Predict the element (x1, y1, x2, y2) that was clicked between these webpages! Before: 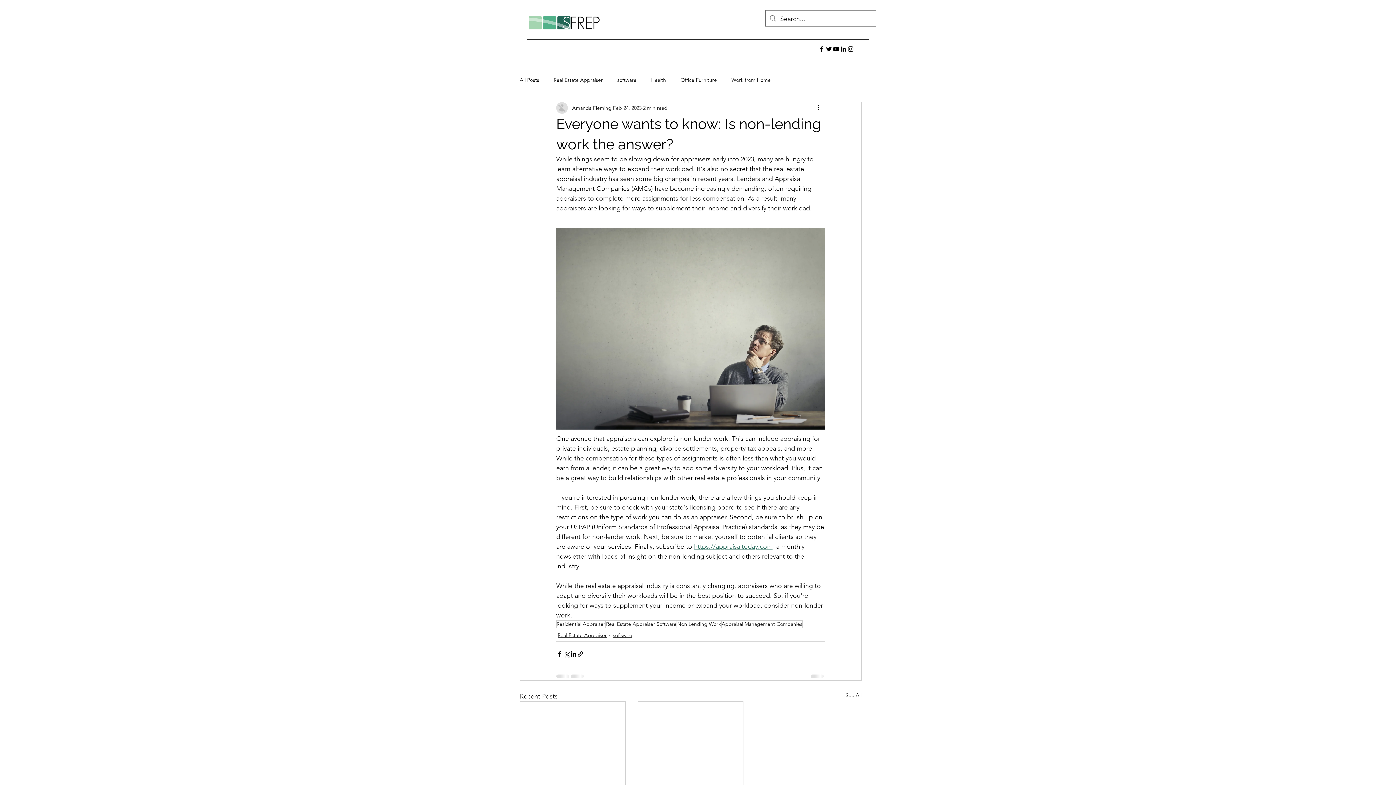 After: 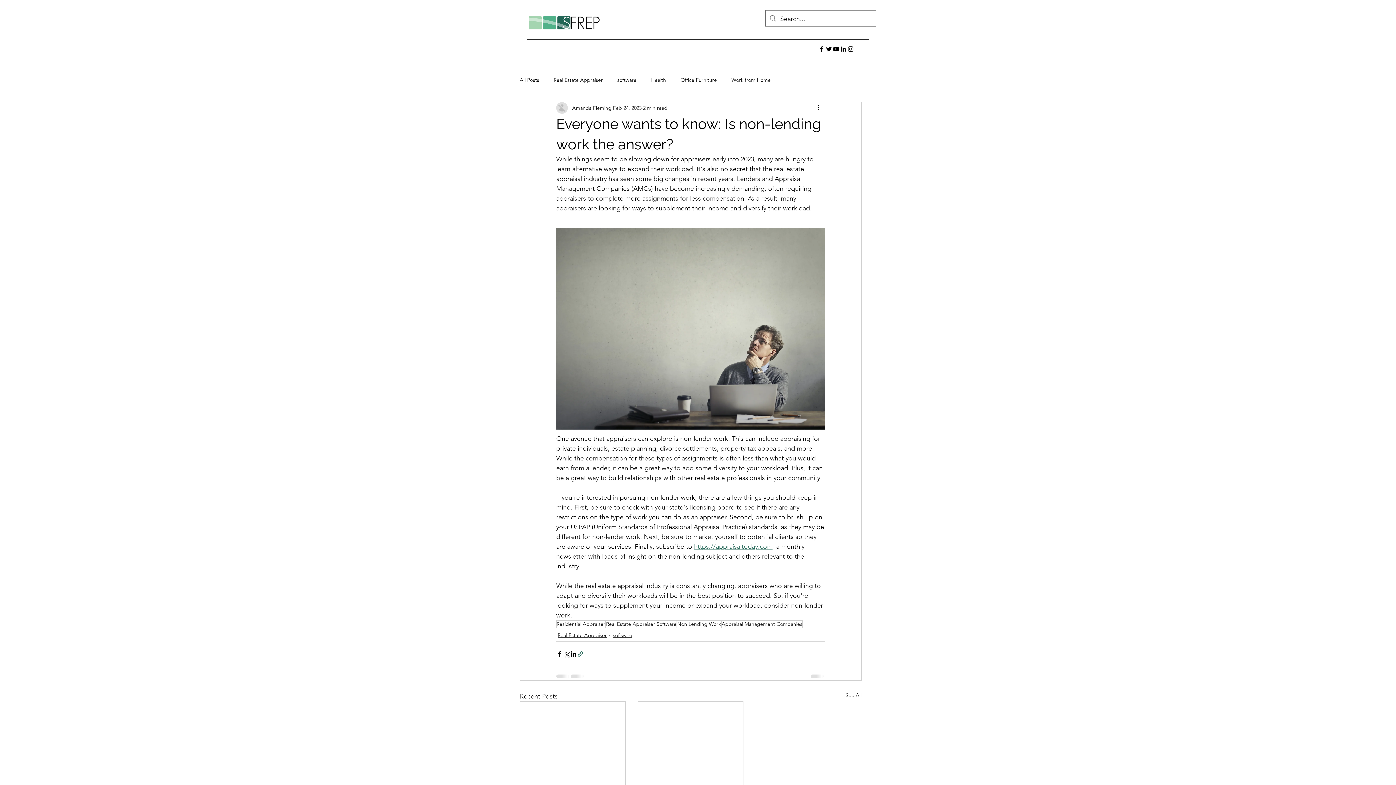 Action: label: Share via link bbox: (577, 650, 584, 657)